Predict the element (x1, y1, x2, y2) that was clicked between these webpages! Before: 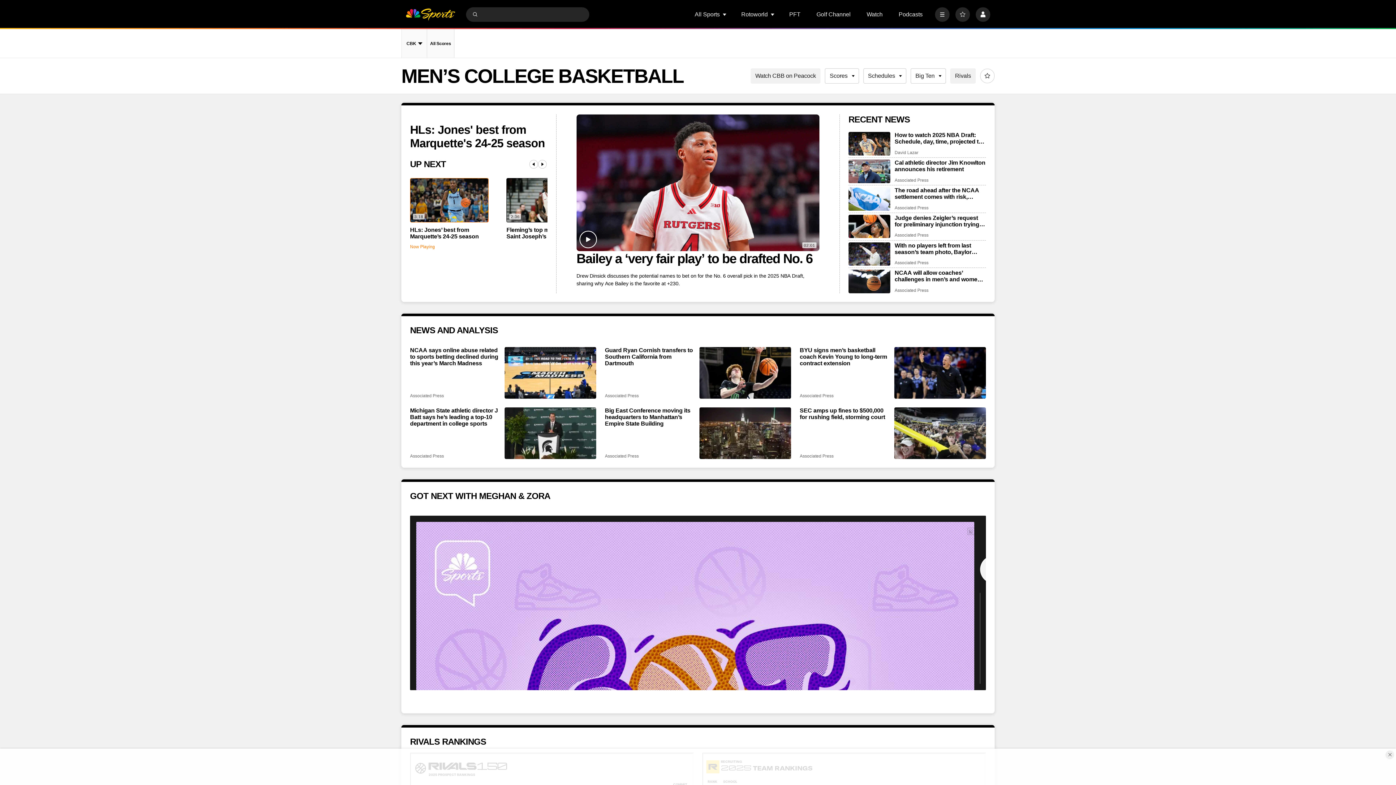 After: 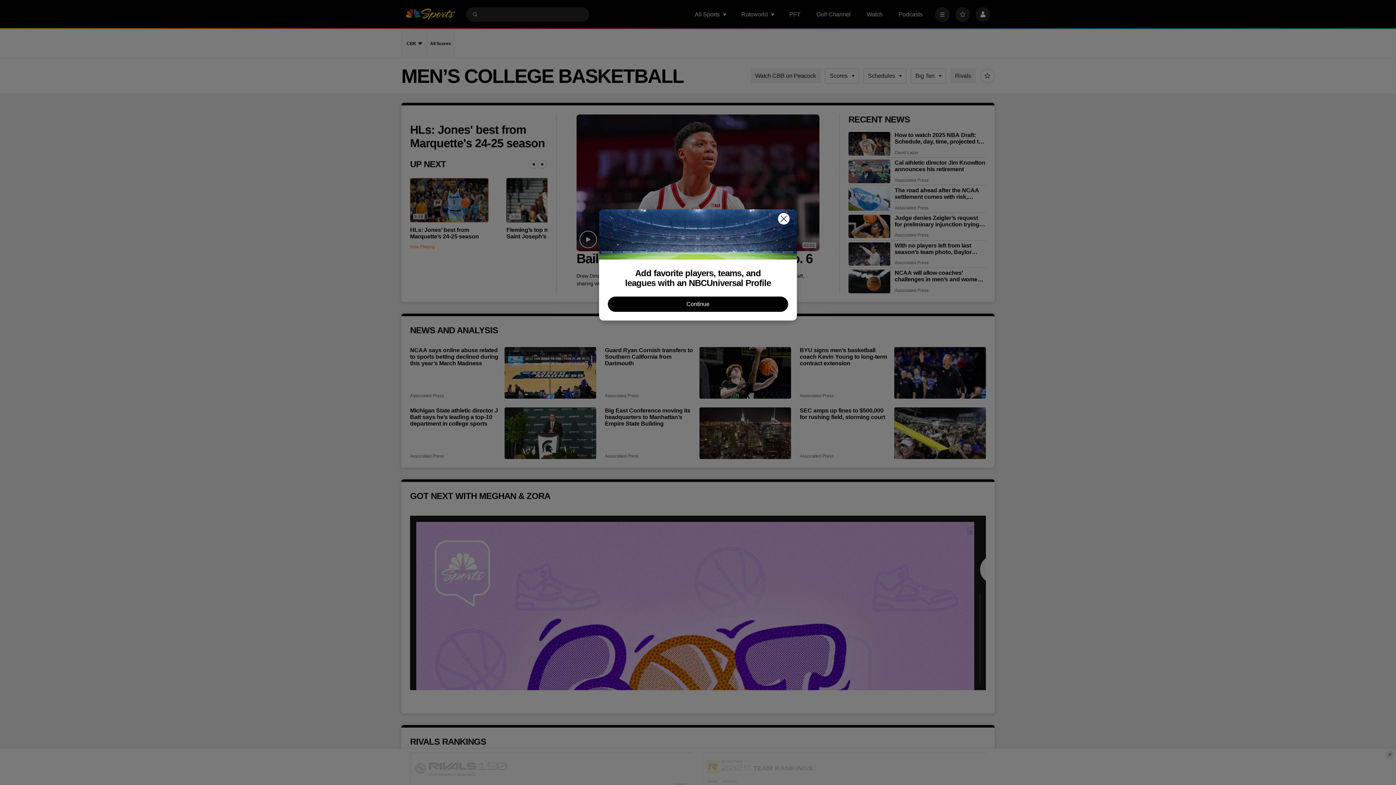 Action: bbox: (955, 7, 970, 21) label: Favorites